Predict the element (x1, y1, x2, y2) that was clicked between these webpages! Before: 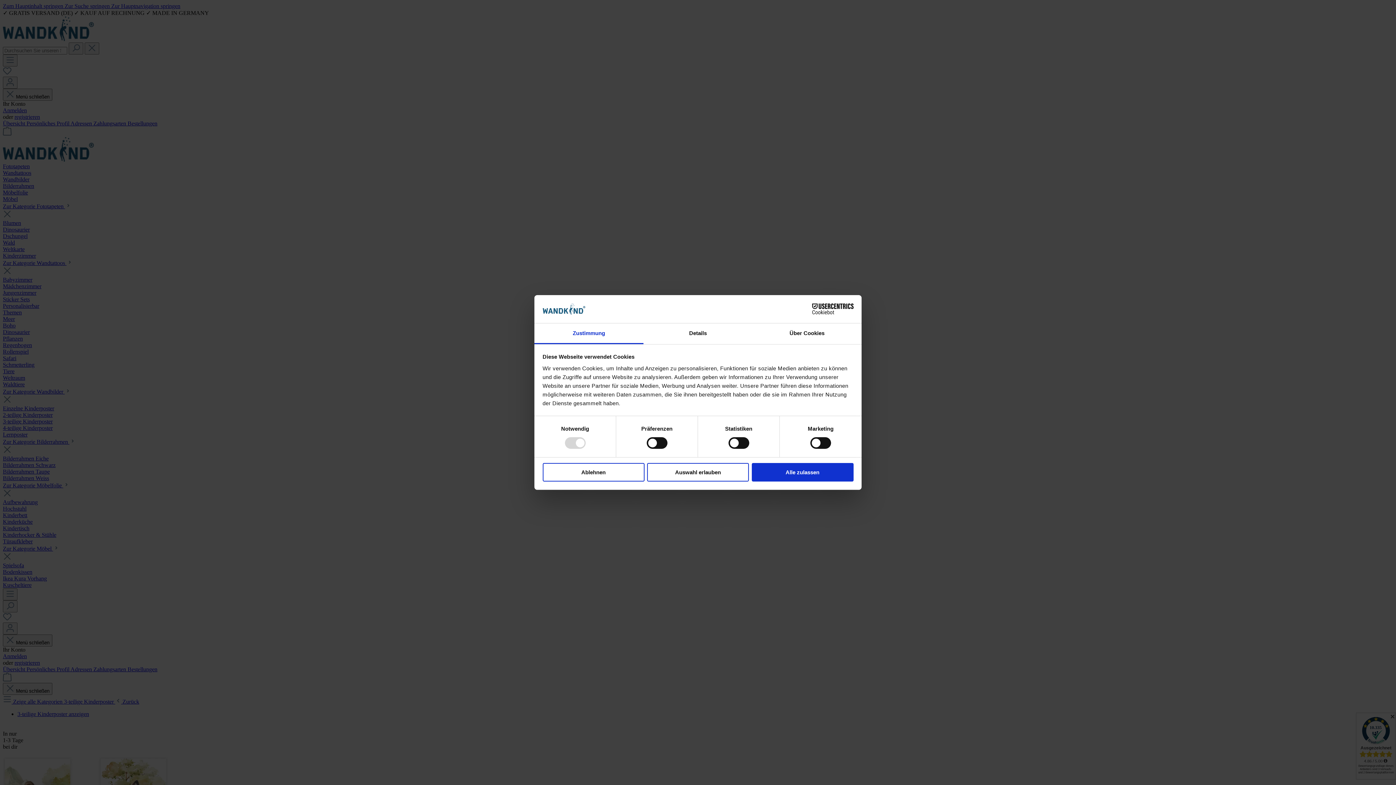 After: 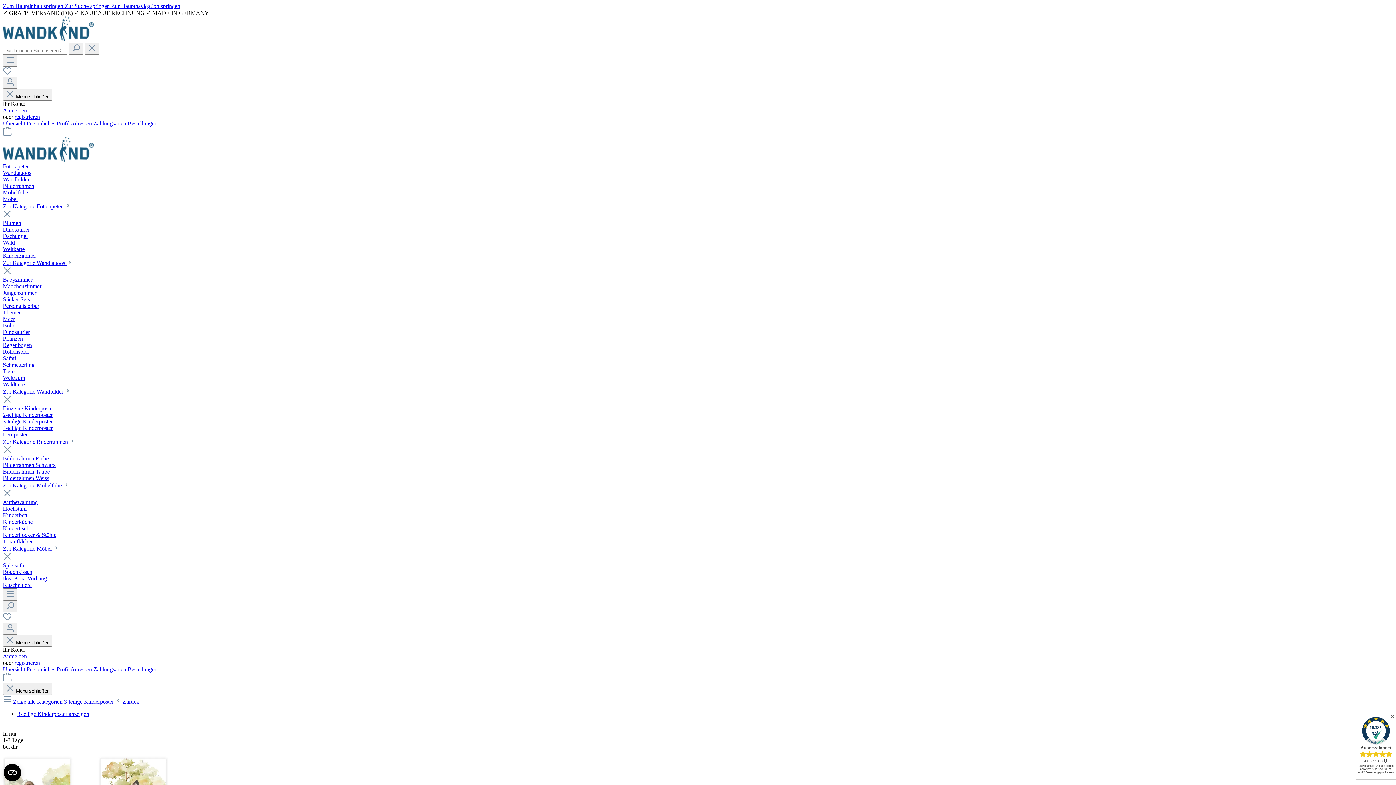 Action: bbox: (647, 463, 749, 481) label: Auswahl erlauben